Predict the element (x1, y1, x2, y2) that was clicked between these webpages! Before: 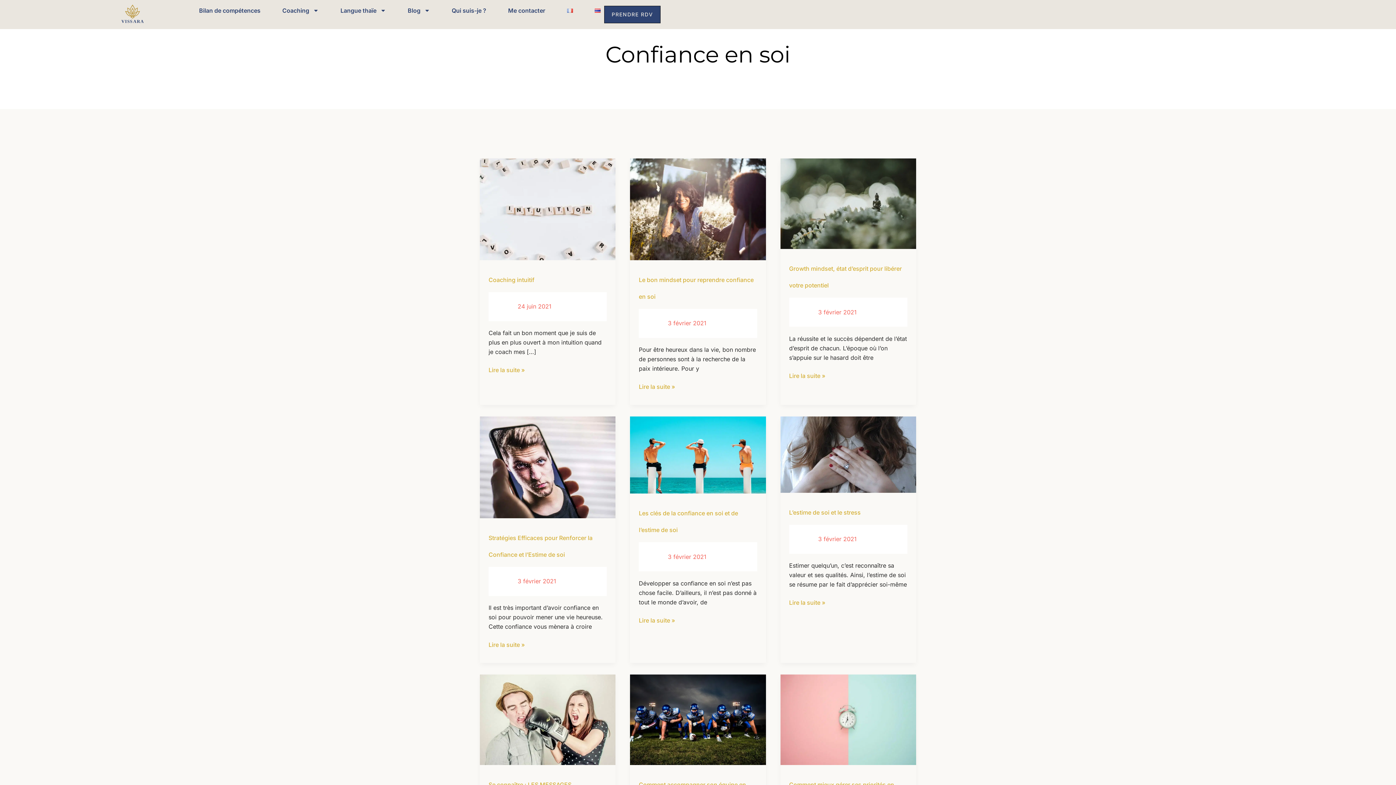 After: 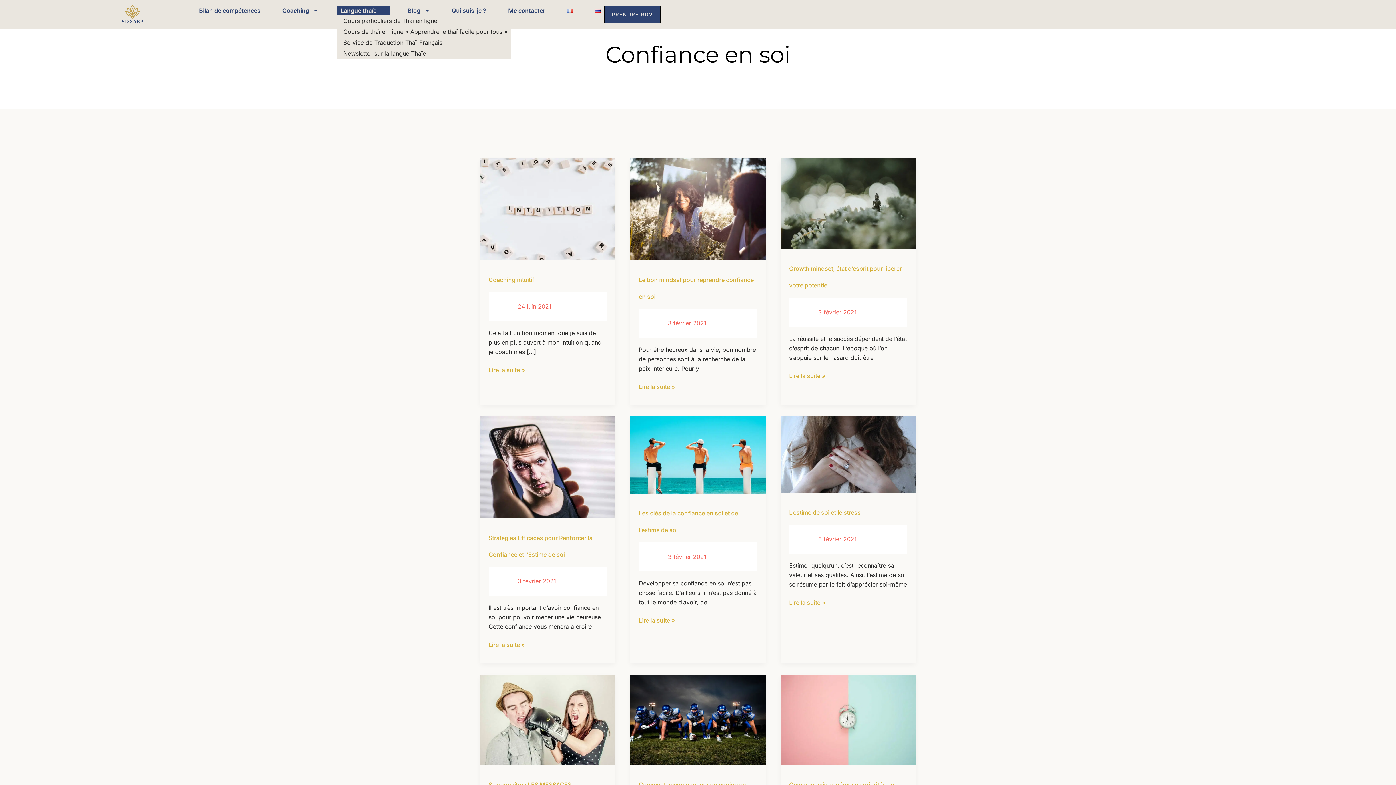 Action: label: Langue thaïe bbox: (336, 5, 389, 15)